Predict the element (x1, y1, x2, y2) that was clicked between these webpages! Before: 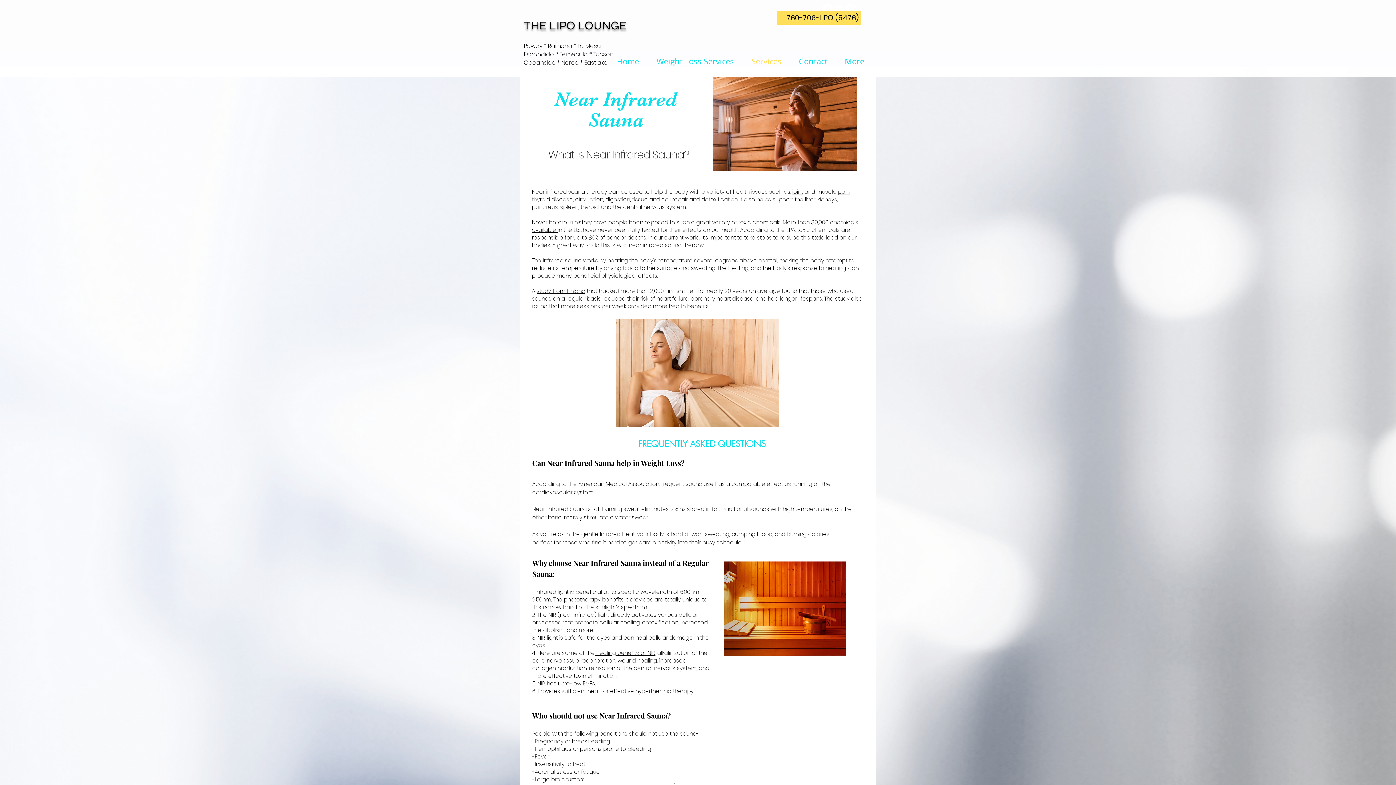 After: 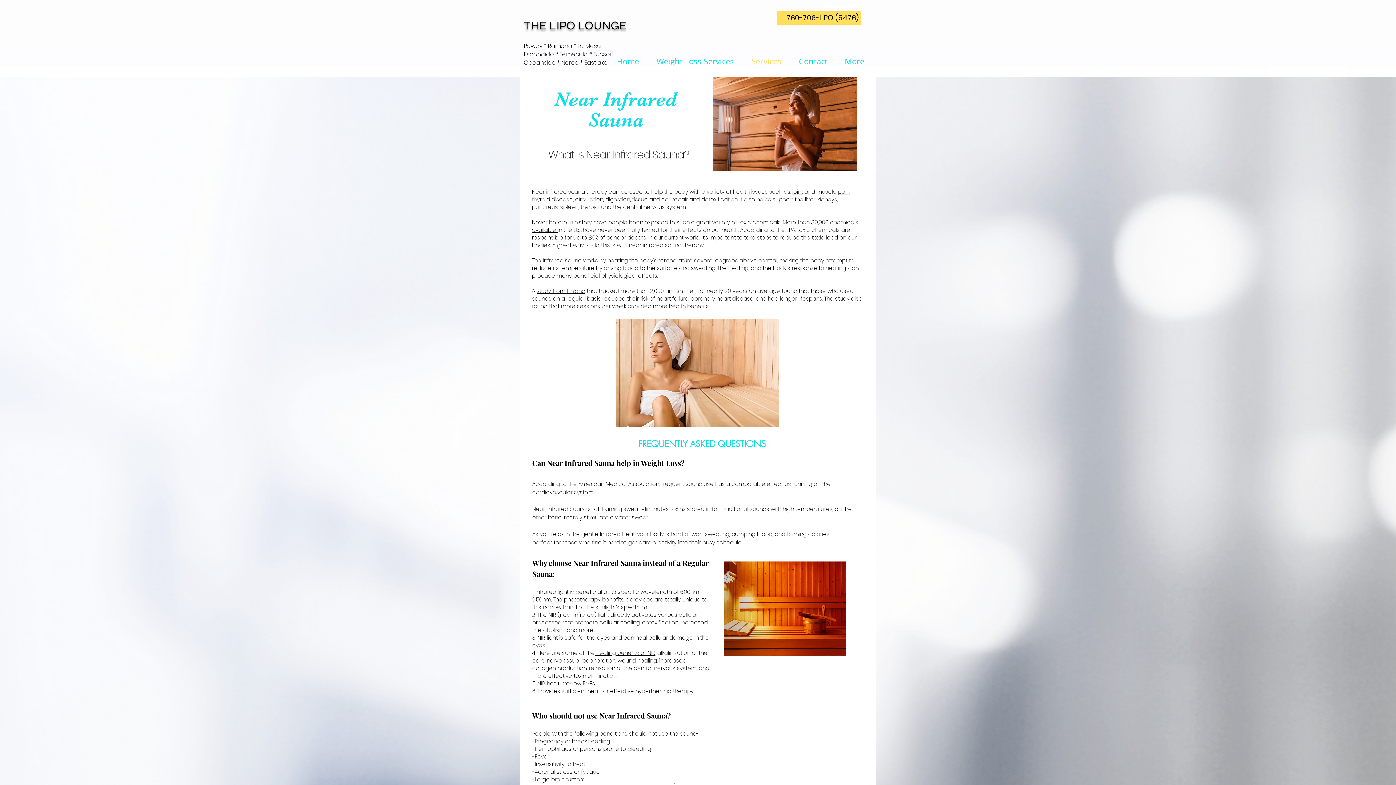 Action: bbox: (594, 649, 655, 657) label:  healing benefits of NIR